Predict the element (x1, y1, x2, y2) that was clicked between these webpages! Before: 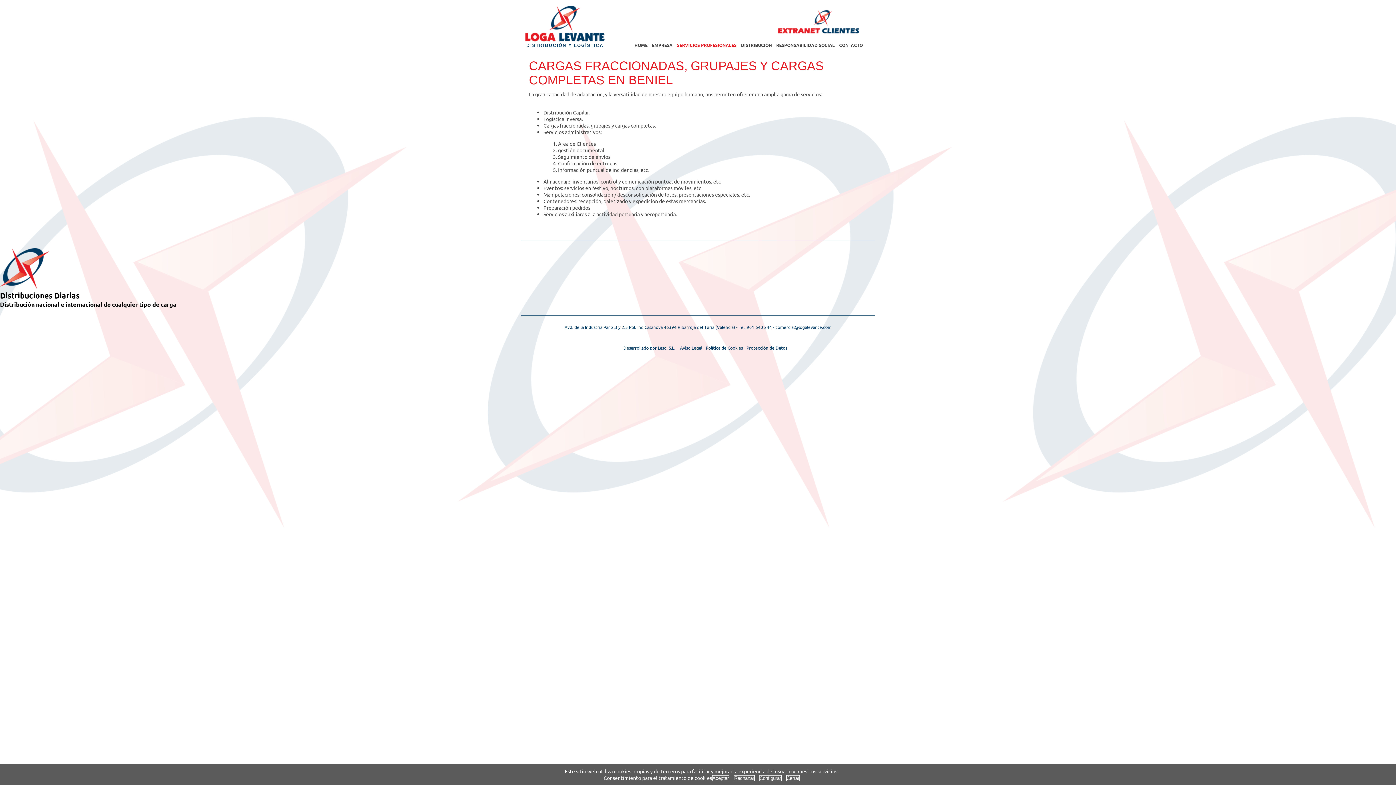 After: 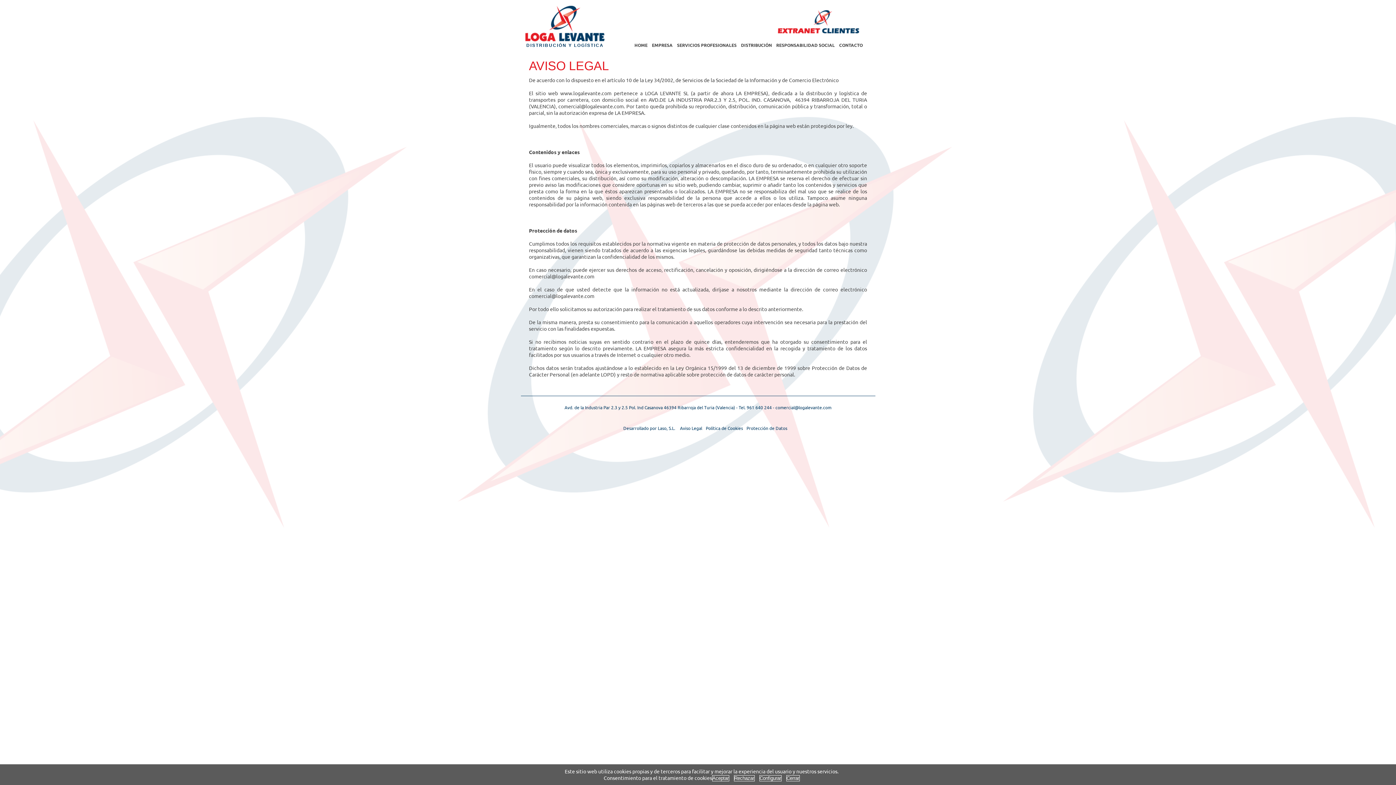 Action: bbox: (678, 343, 704, 352) label: Aviso Legal